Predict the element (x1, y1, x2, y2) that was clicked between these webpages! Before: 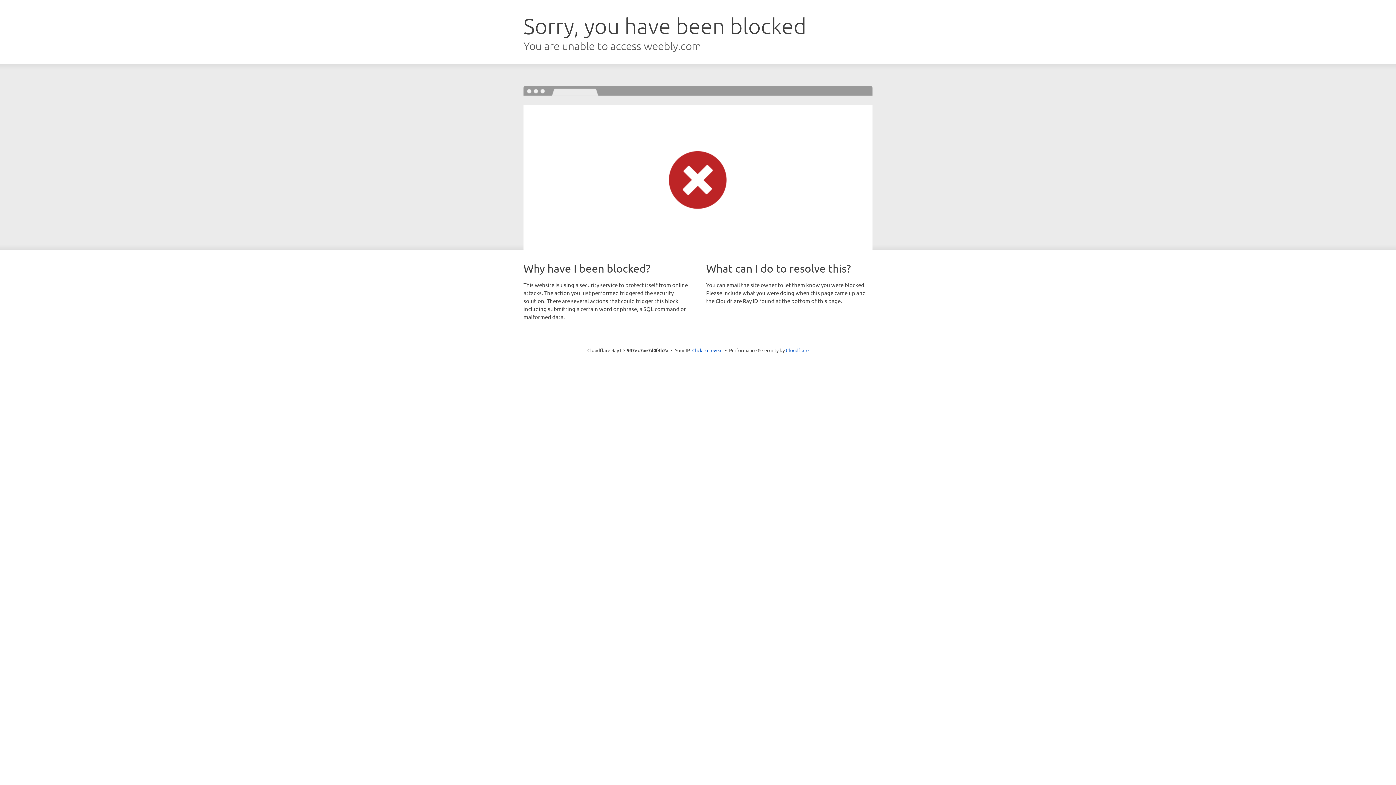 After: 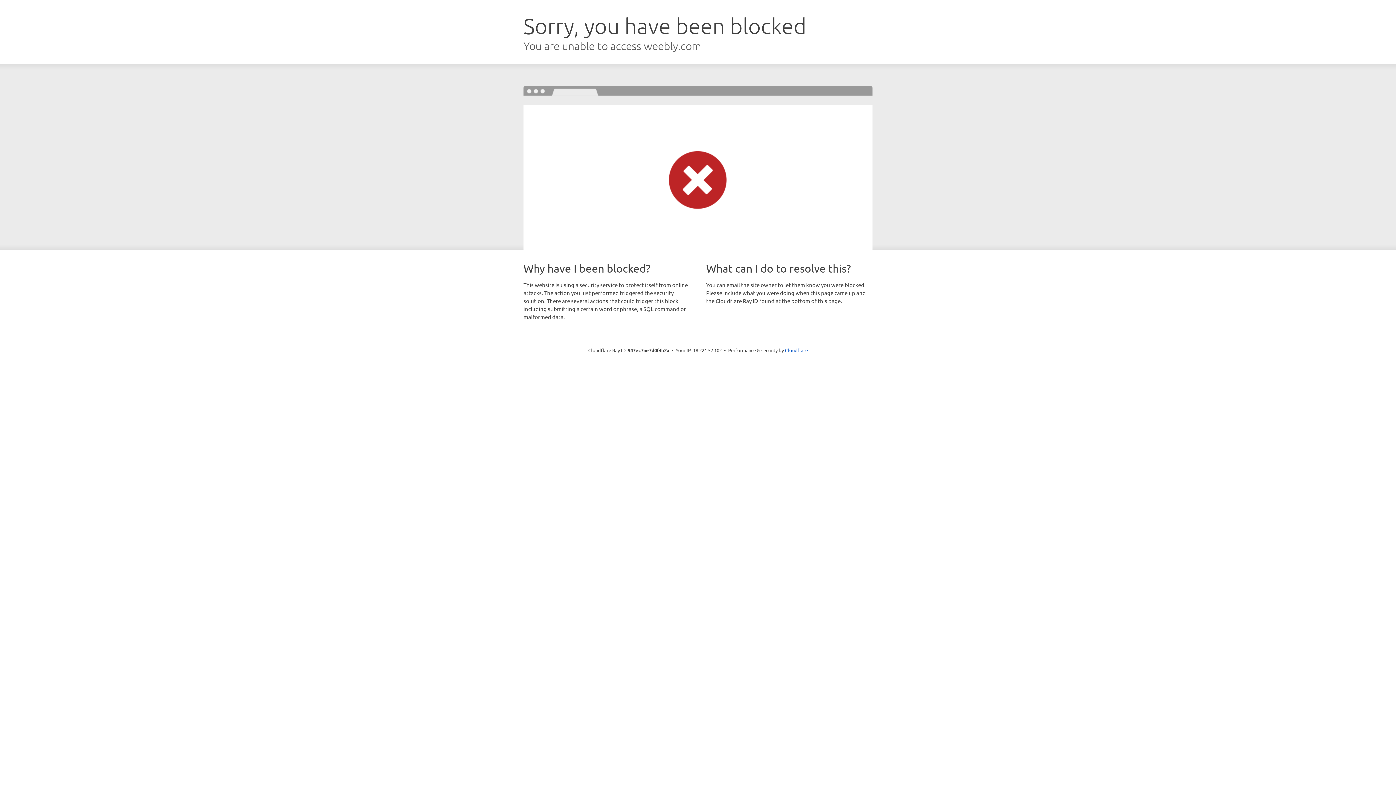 Action: bbox: (692, 346, 722, 353) label: Click to reveal